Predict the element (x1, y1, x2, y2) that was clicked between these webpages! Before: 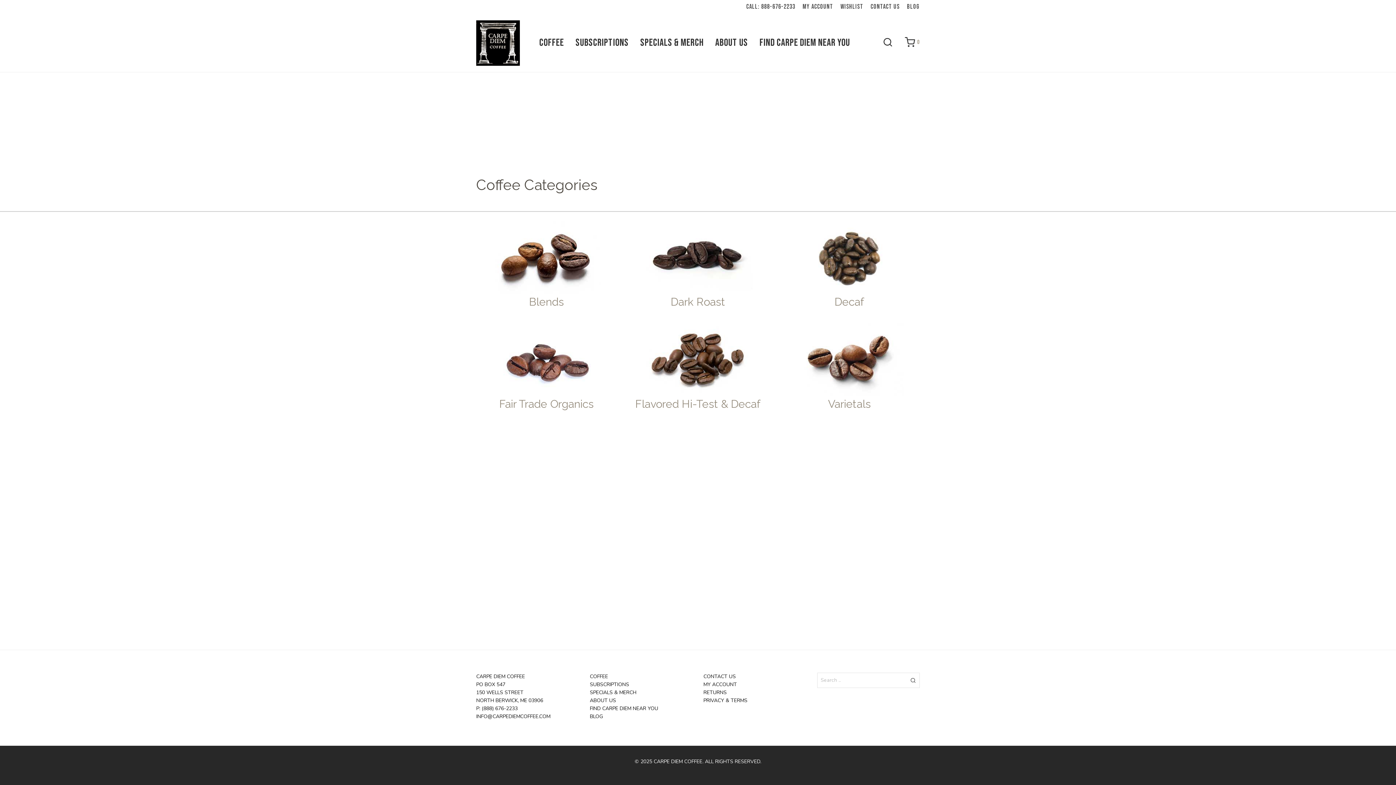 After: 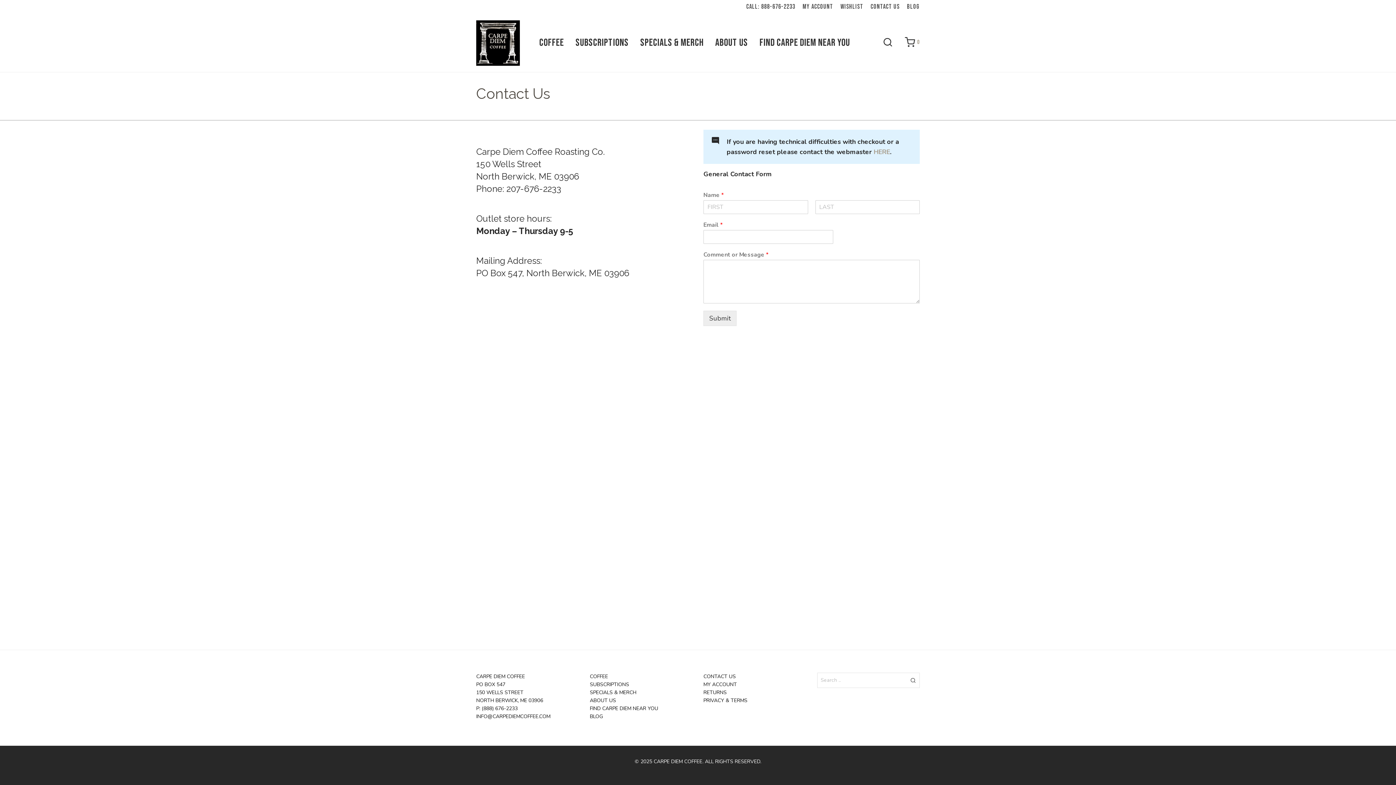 Action: label: Contact Us bbox: (867, 3, 903, 10)